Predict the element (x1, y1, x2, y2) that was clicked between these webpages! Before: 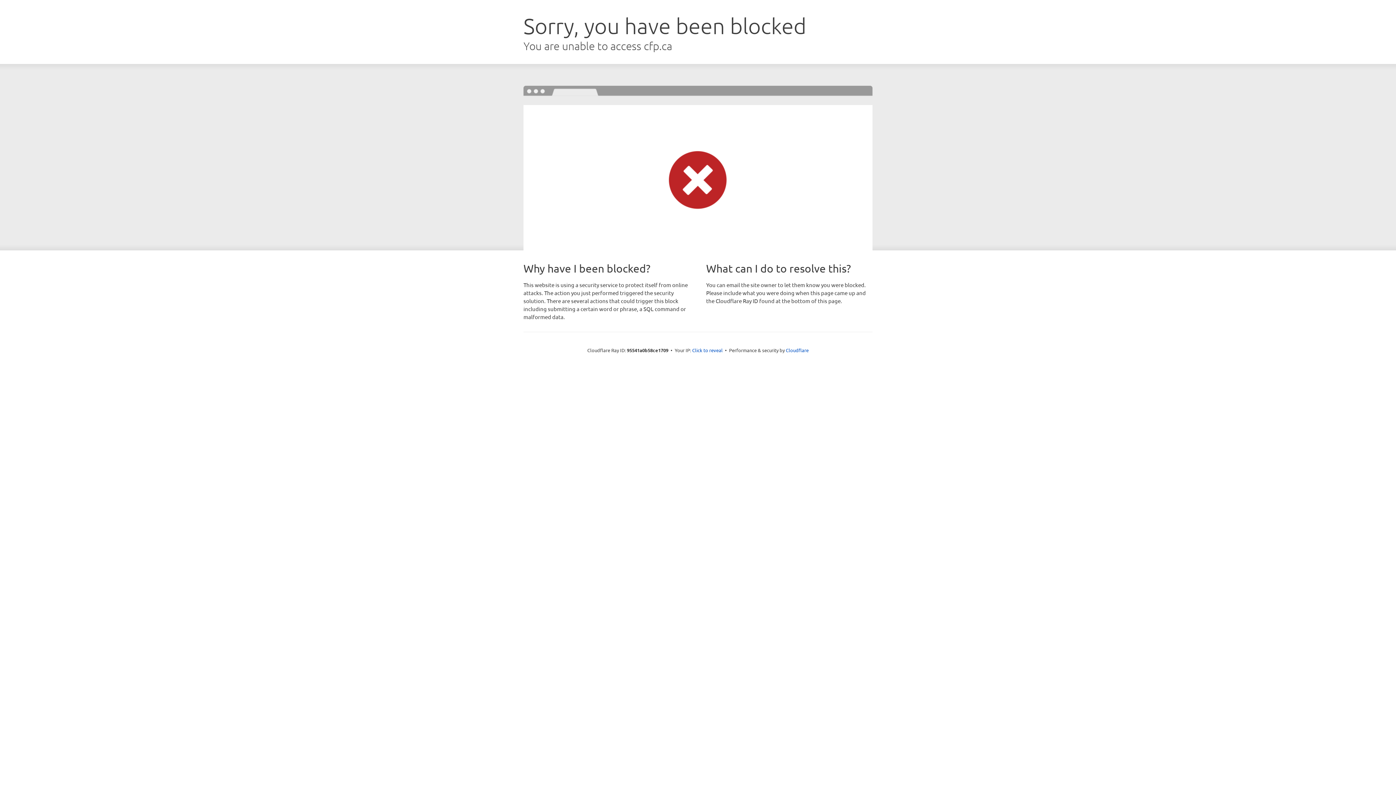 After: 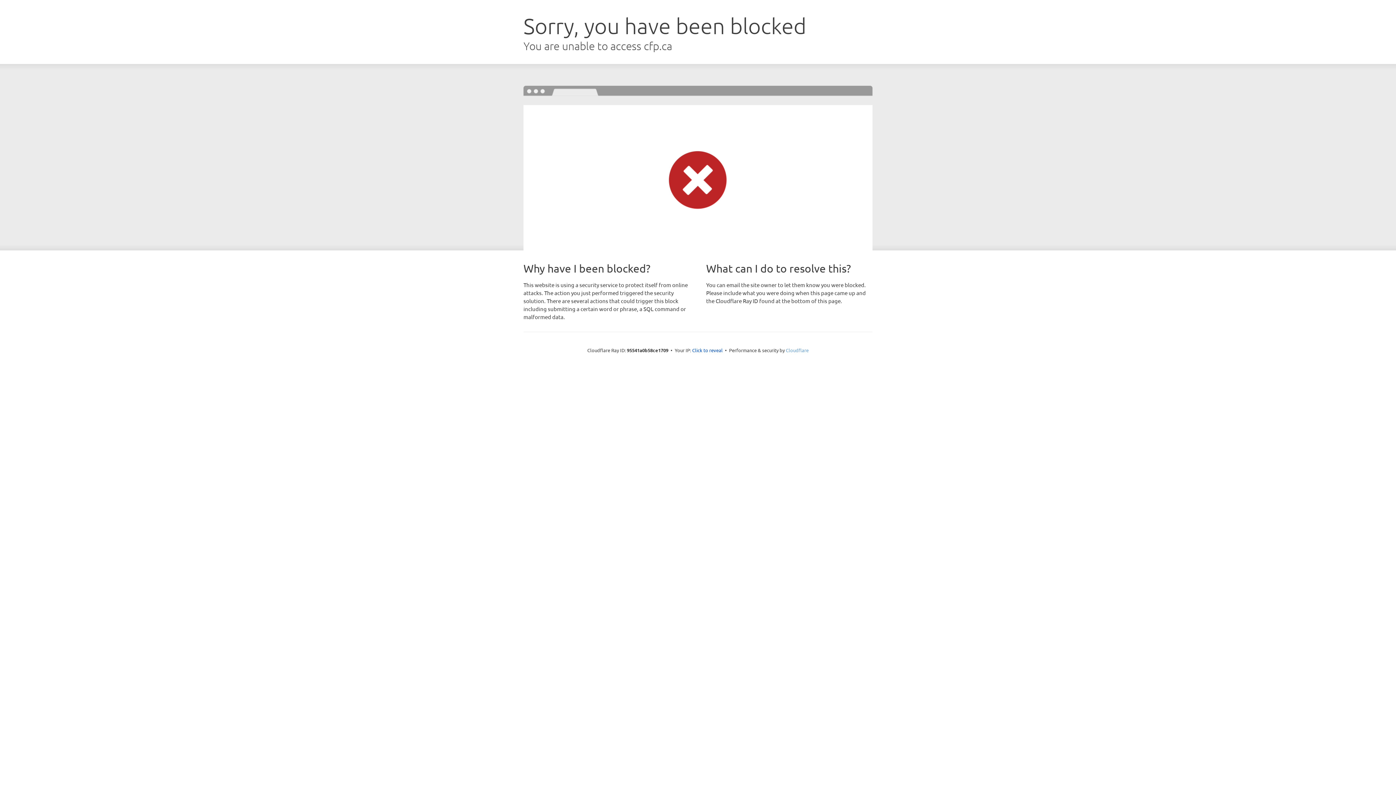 Action: bbox: (786, 347, 808, 353) label: Cloudflare